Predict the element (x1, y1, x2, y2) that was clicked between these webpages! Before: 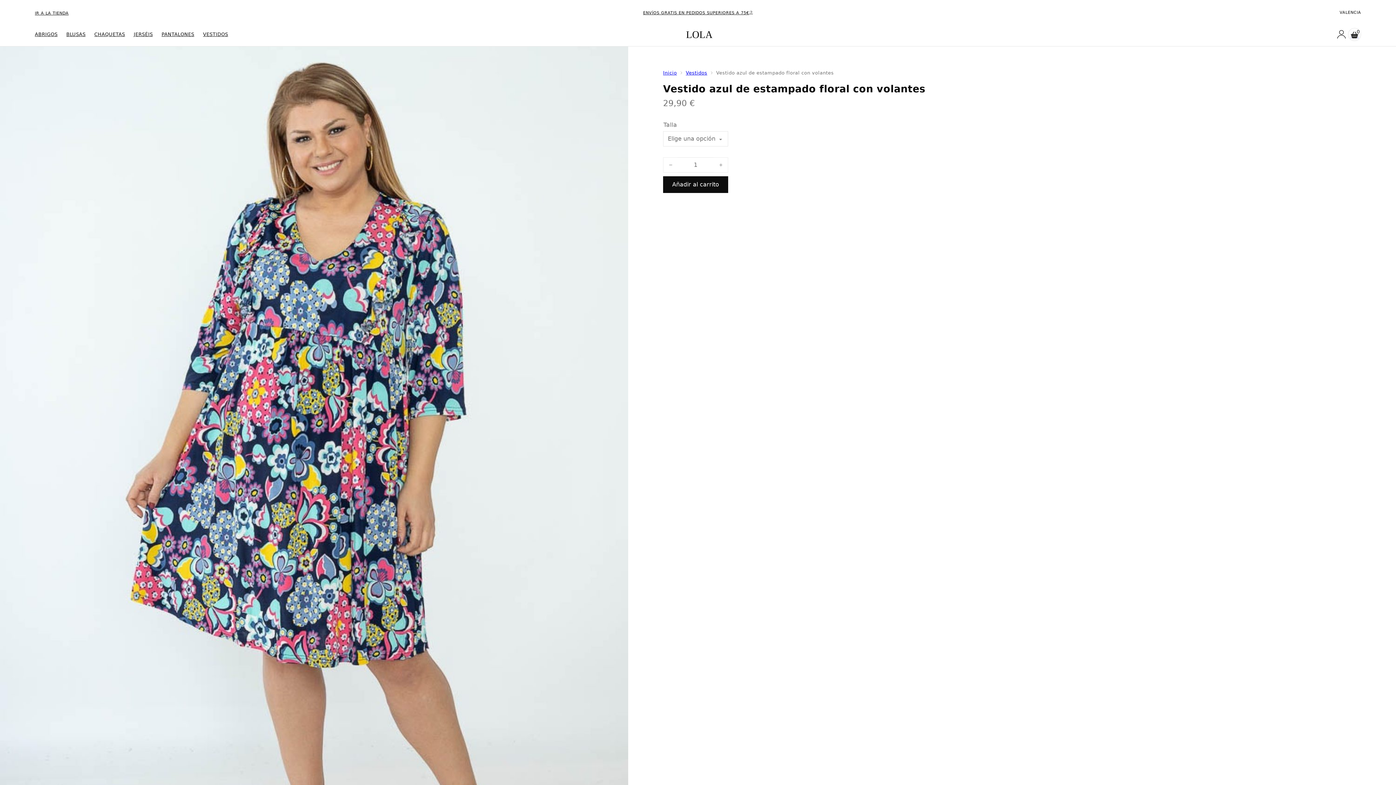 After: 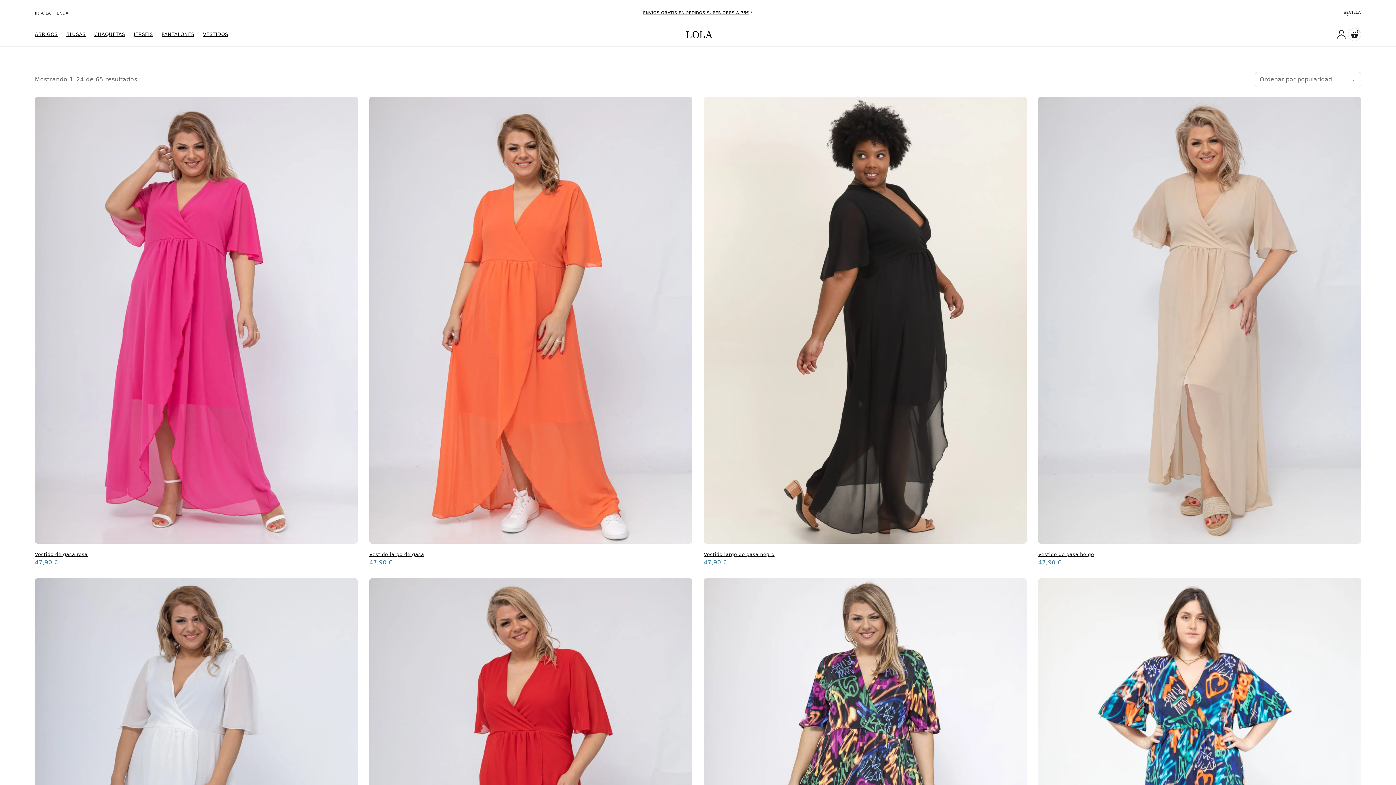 Action: label: Vestidos bbox: (686, 69, 707, 76)